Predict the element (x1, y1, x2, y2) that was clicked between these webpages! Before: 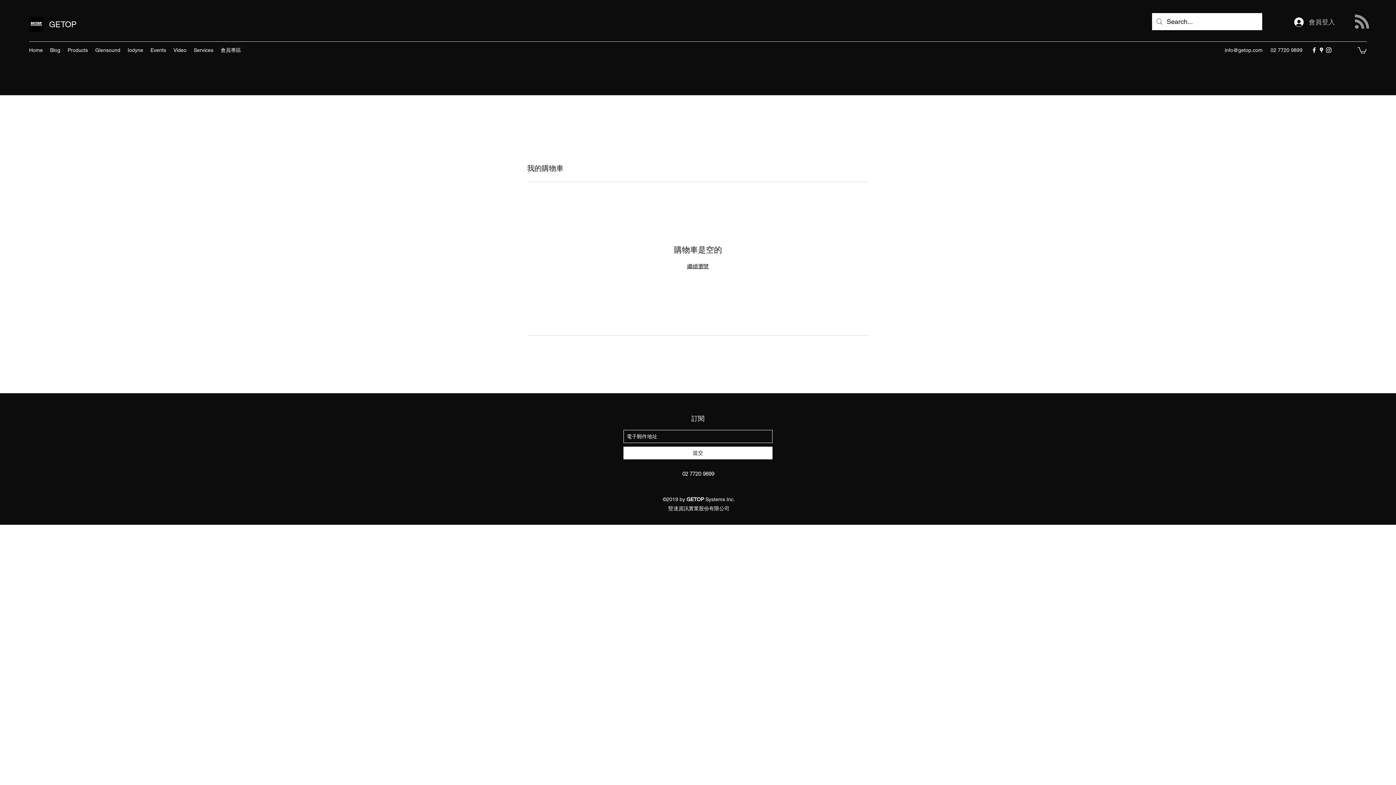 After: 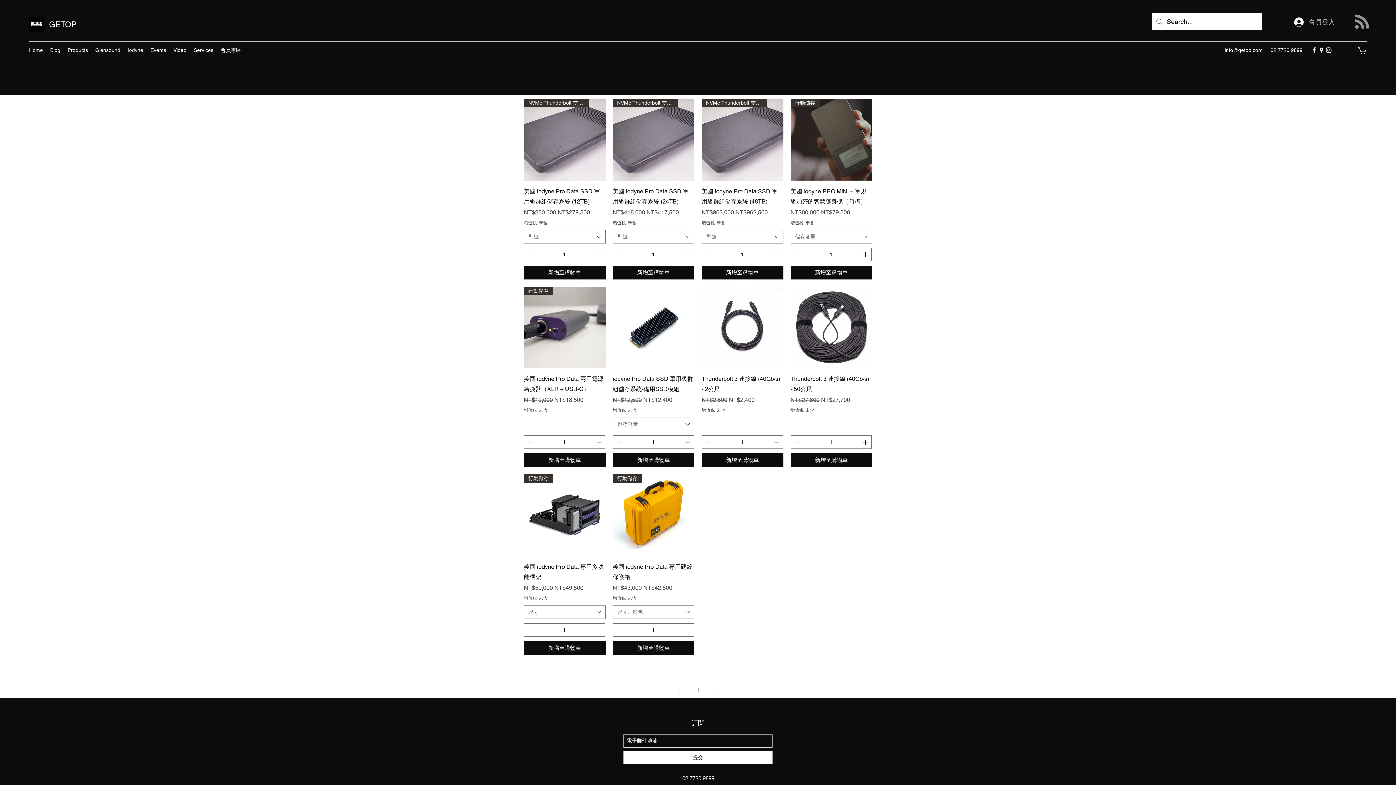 Action: bbox: (124, 44, 146, 55) label: Iodyne